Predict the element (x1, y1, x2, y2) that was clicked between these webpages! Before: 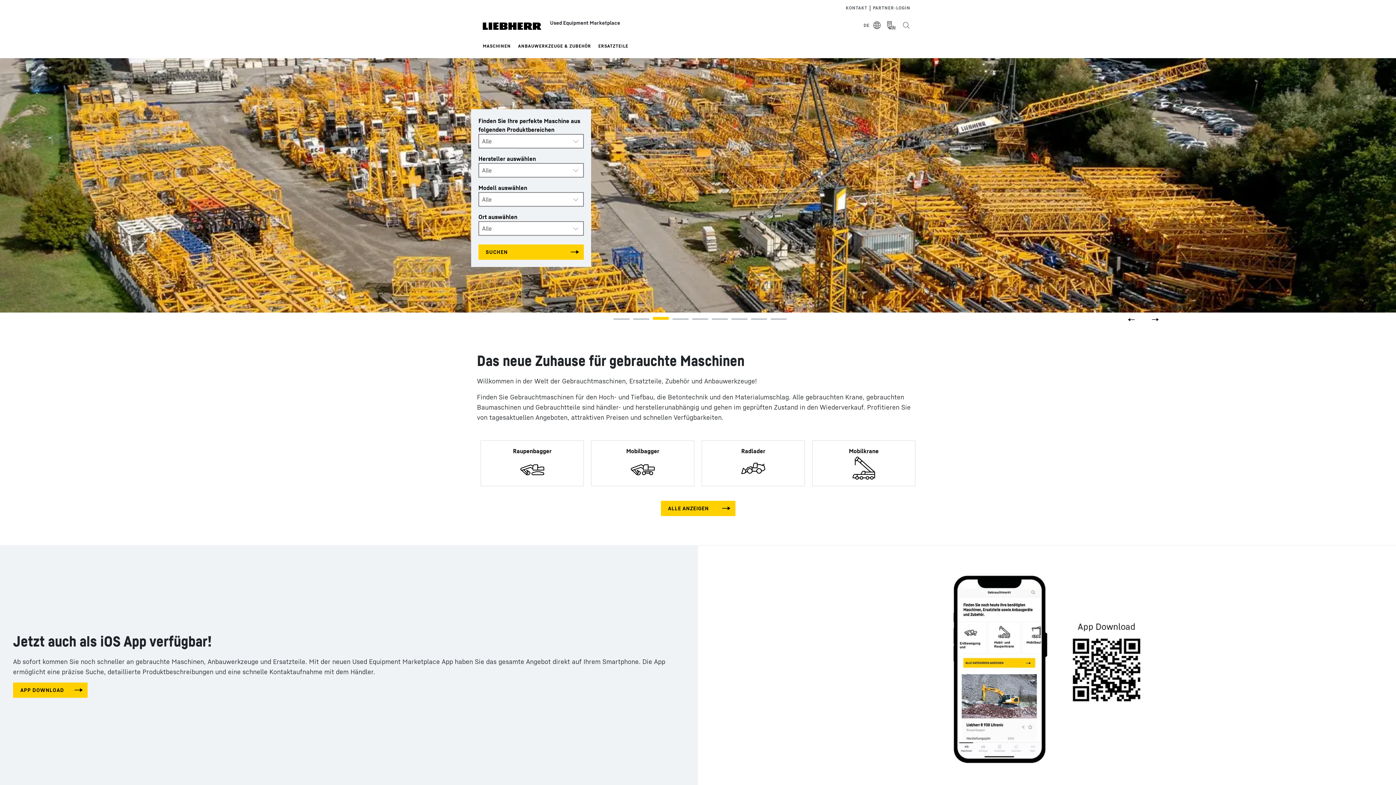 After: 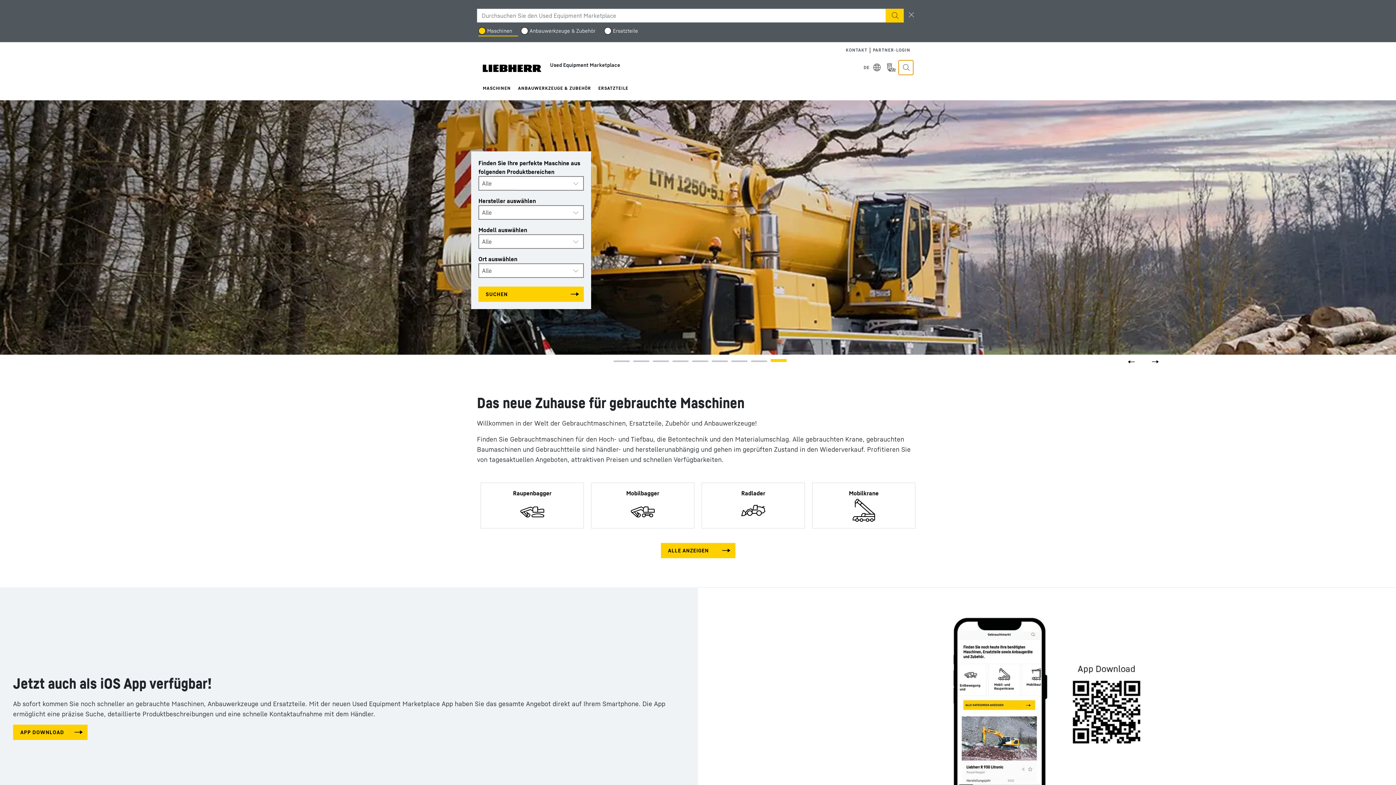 Action: label: Search the Liebherr Used Equipment Marketplace bbox: (898, 18, 913, 32)